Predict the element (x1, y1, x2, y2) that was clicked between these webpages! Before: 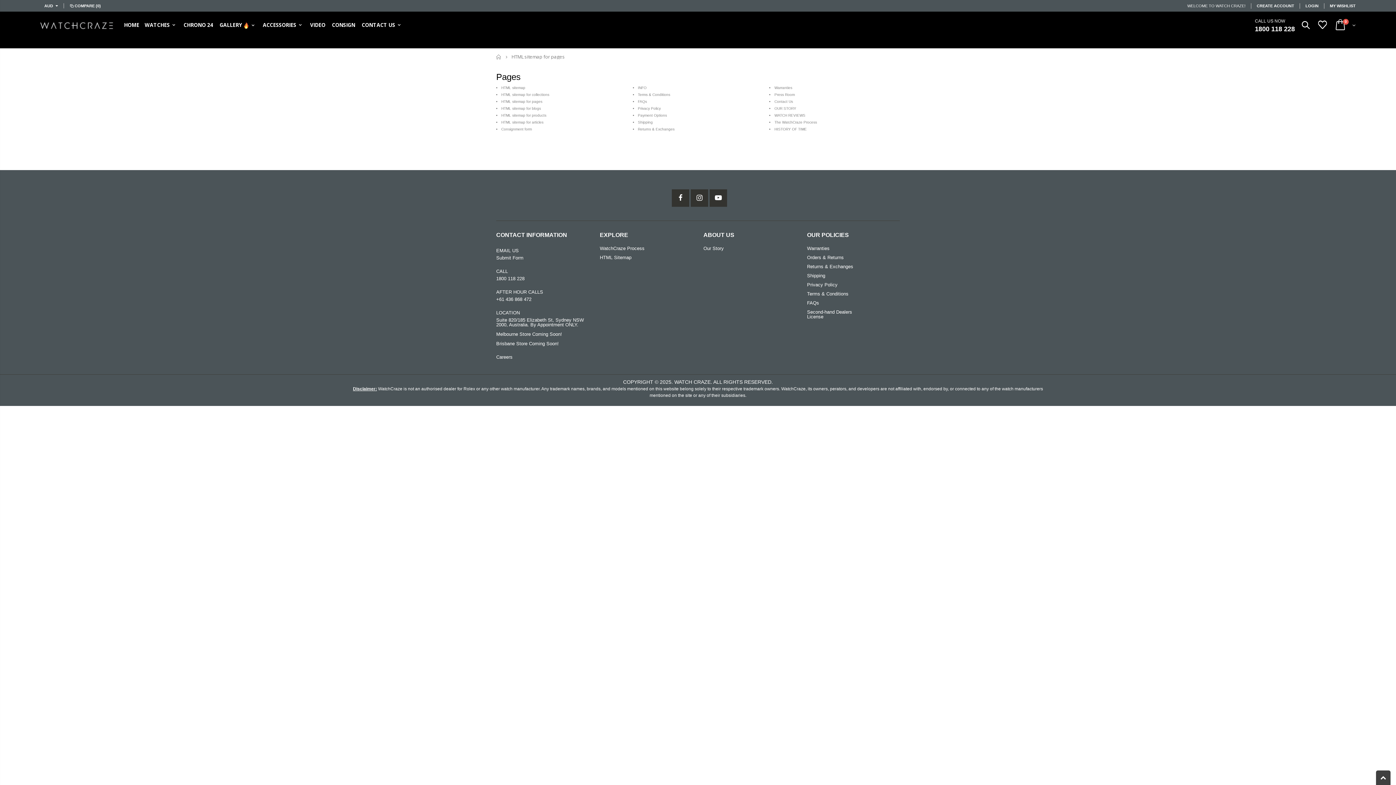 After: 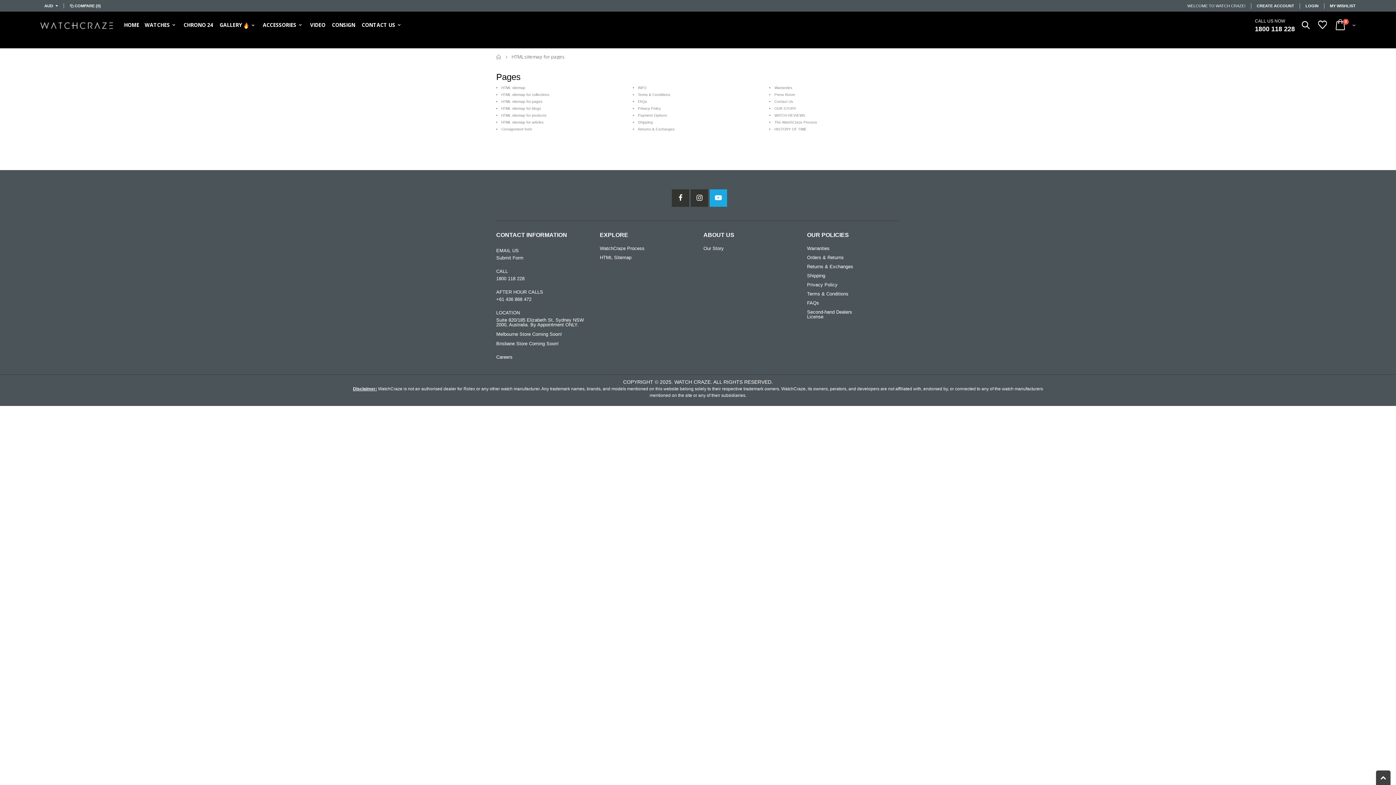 Action: bbox: (709, 189, 727, 206)